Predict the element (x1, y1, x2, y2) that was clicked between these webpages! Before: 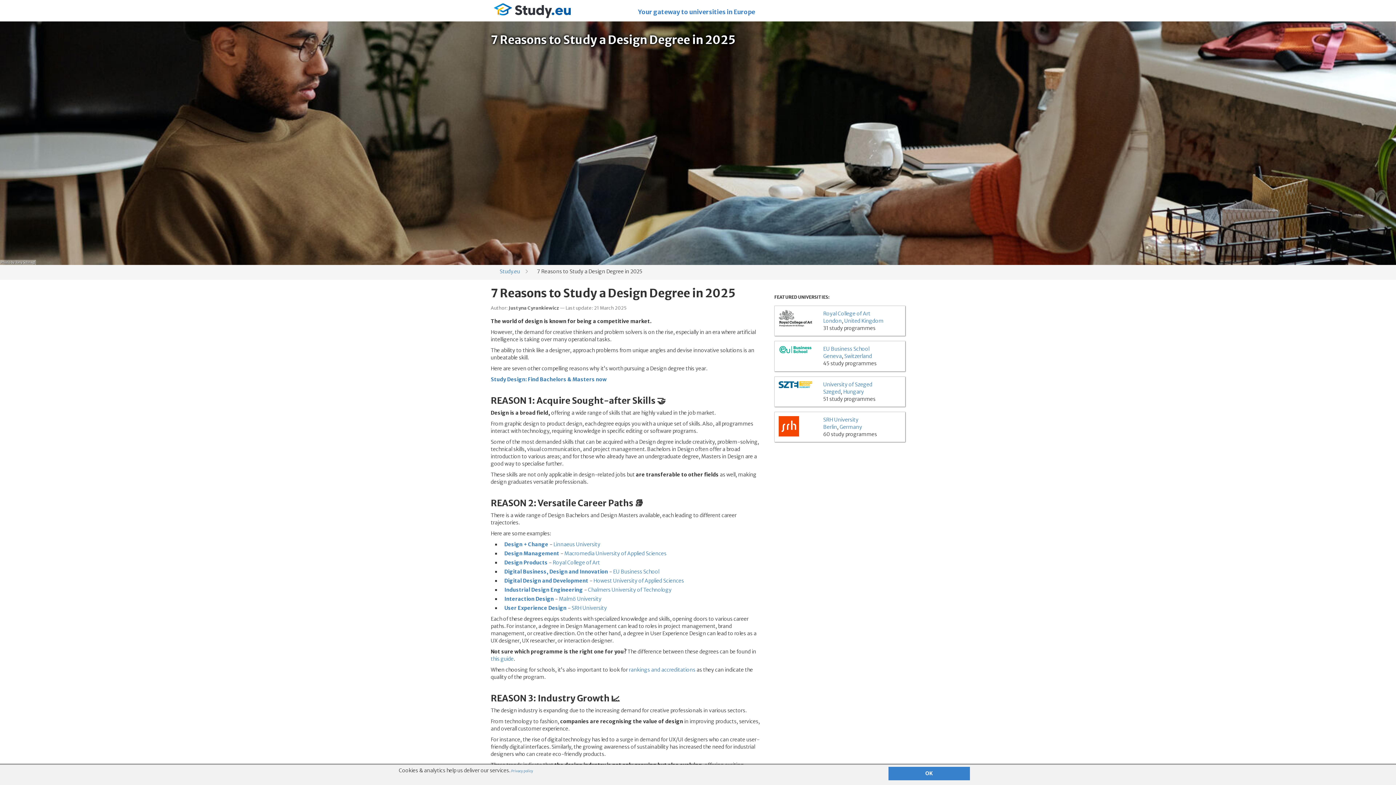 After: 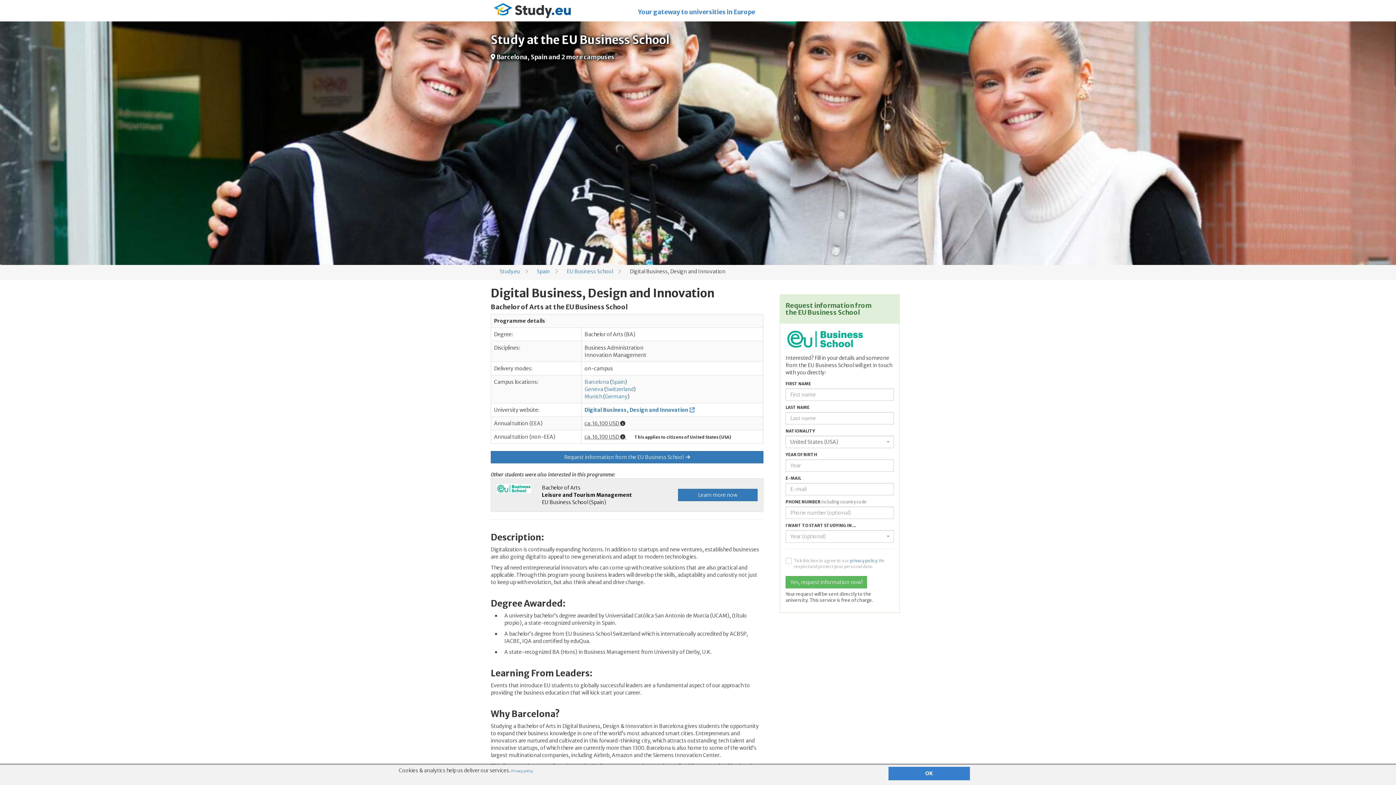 Action: label: Digital Business, Design and Innovation bbox: (504, 568, 608, 575)